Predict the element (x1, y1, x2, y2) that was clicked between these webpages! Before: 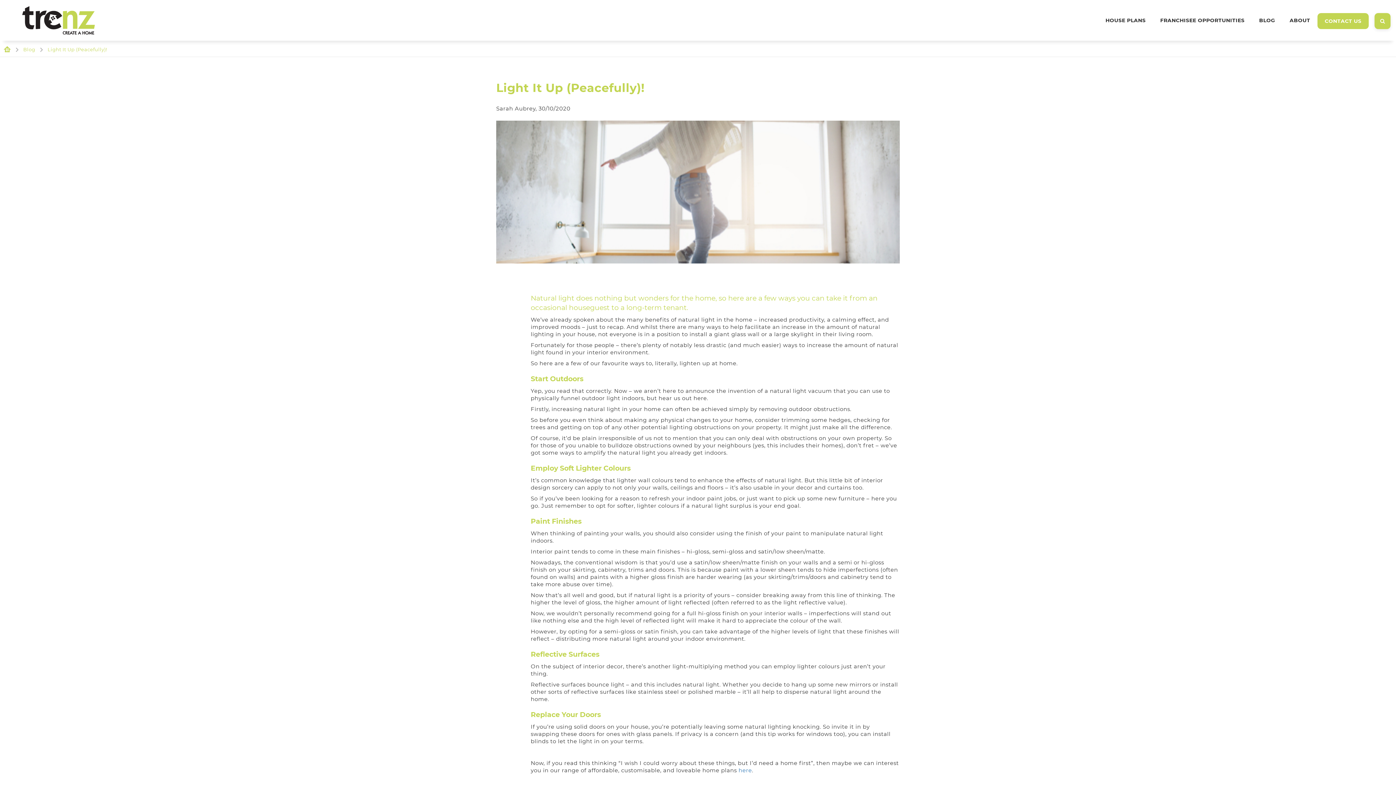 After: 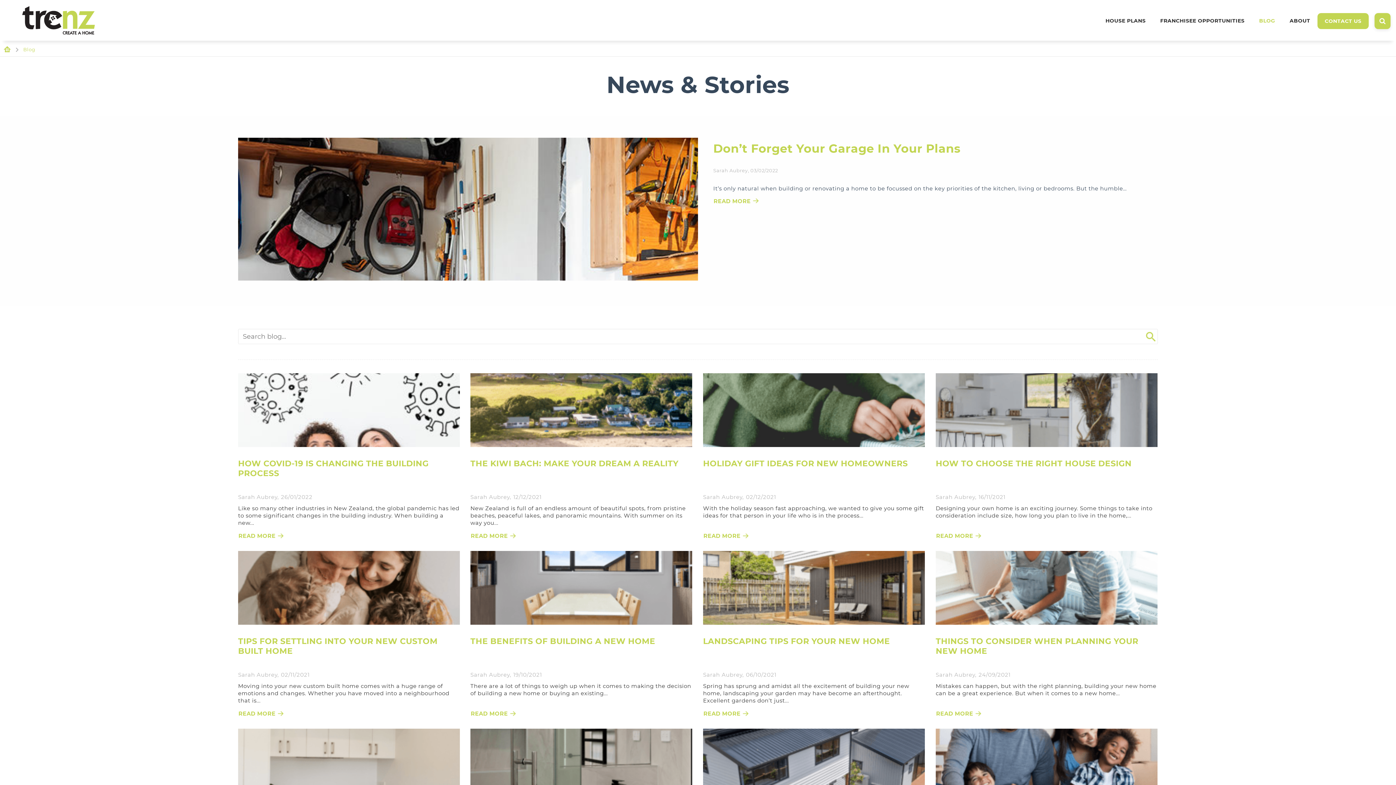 Action: bbox: (23, 46, 35, 52) label: Blog